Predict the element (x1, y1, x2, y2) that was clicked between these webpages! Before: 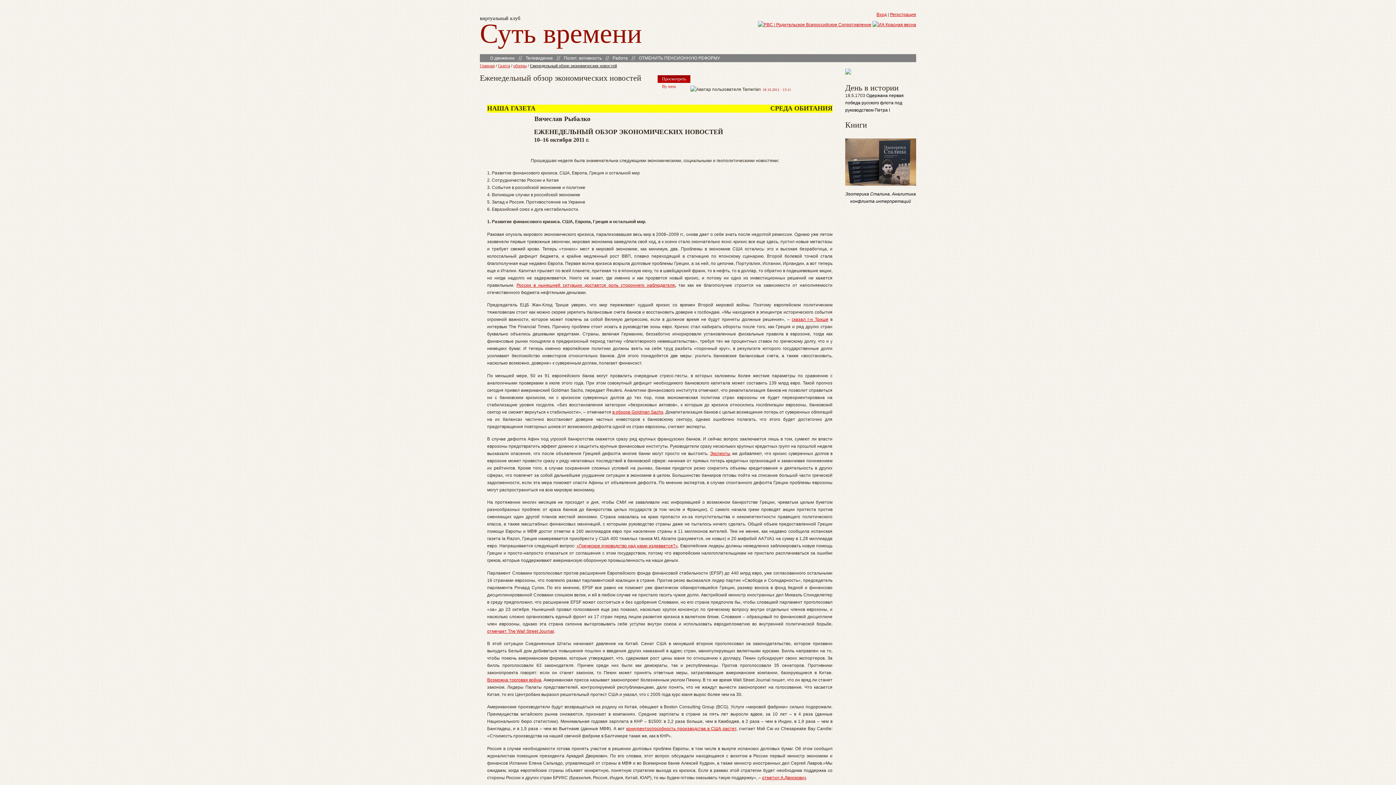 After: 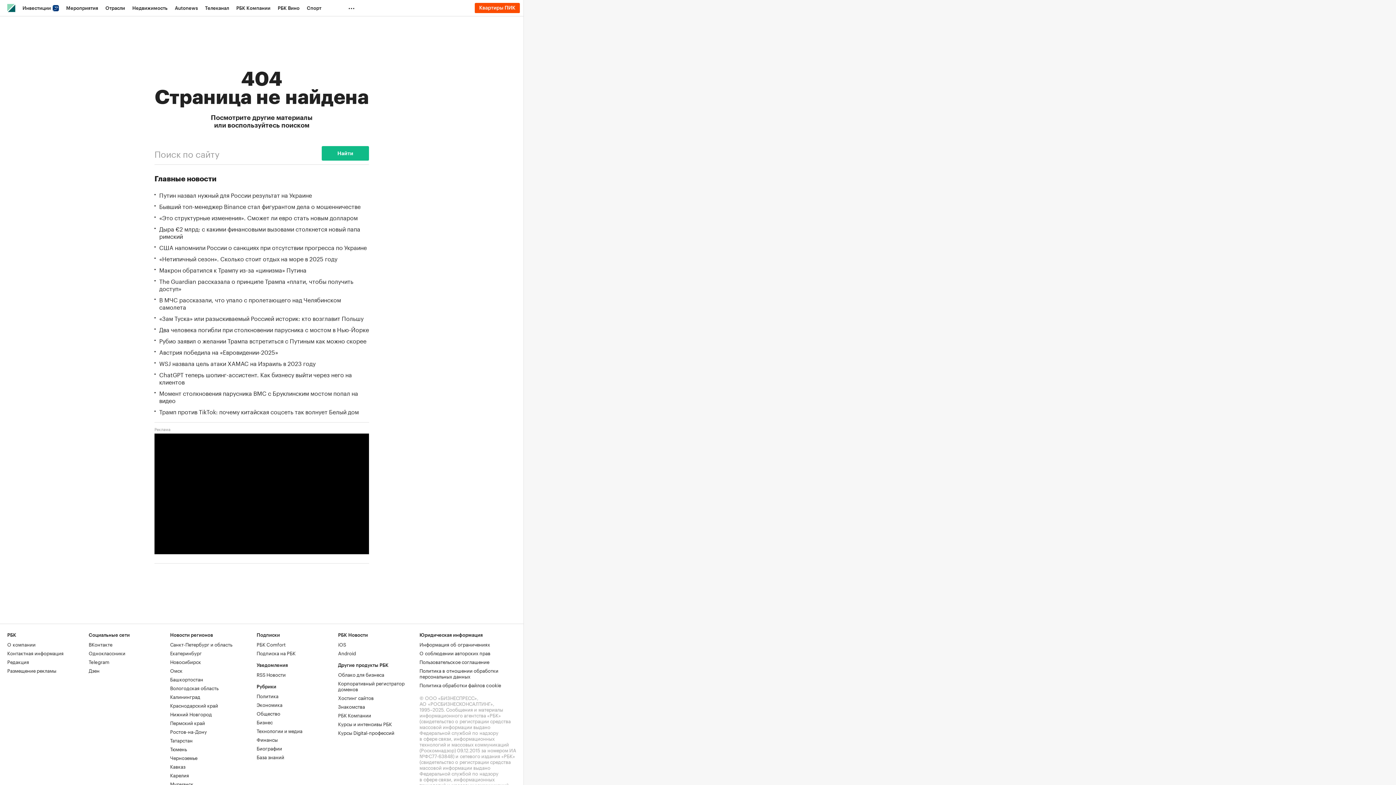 Action: label: России в нынешней ситуации достается роль стороннего наблюдателя bbox: (516, 282, 675, 287)